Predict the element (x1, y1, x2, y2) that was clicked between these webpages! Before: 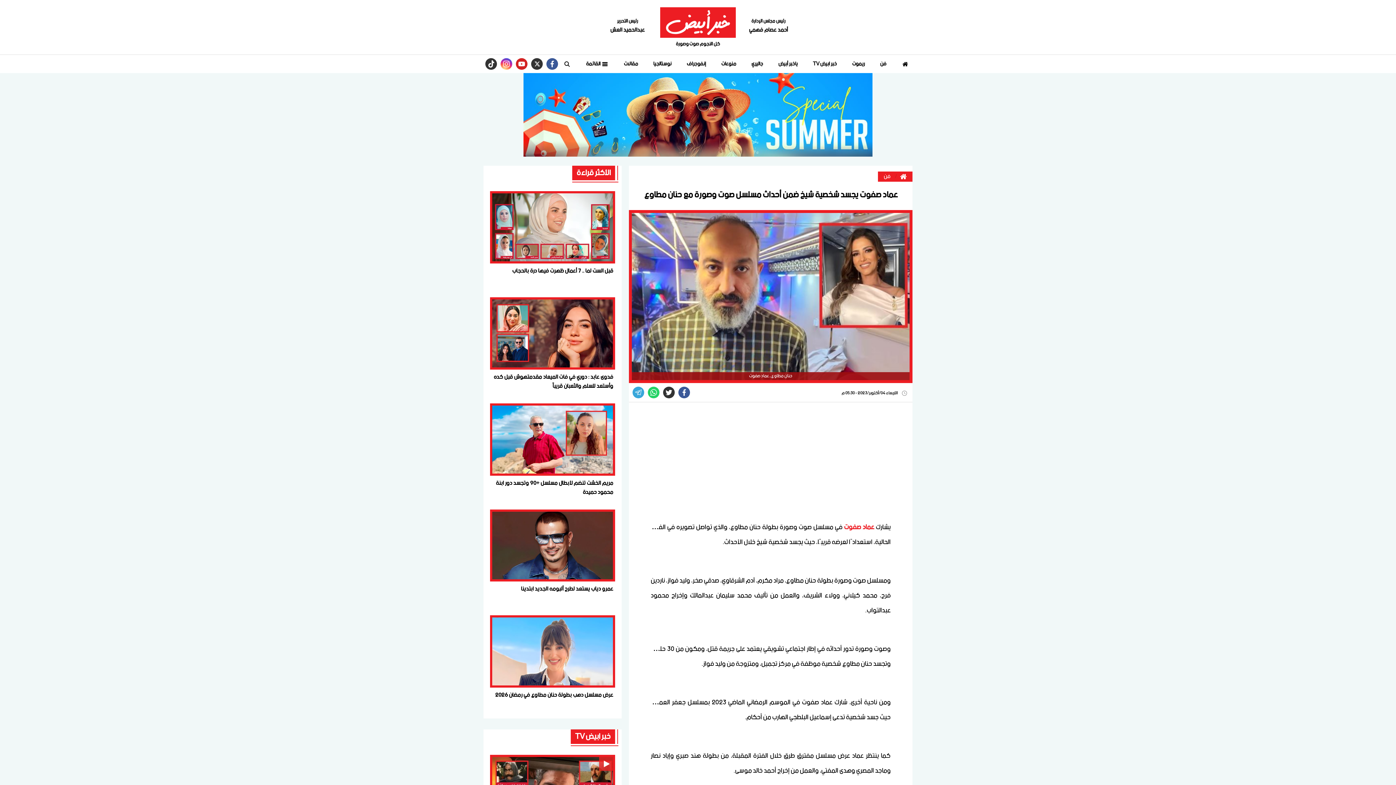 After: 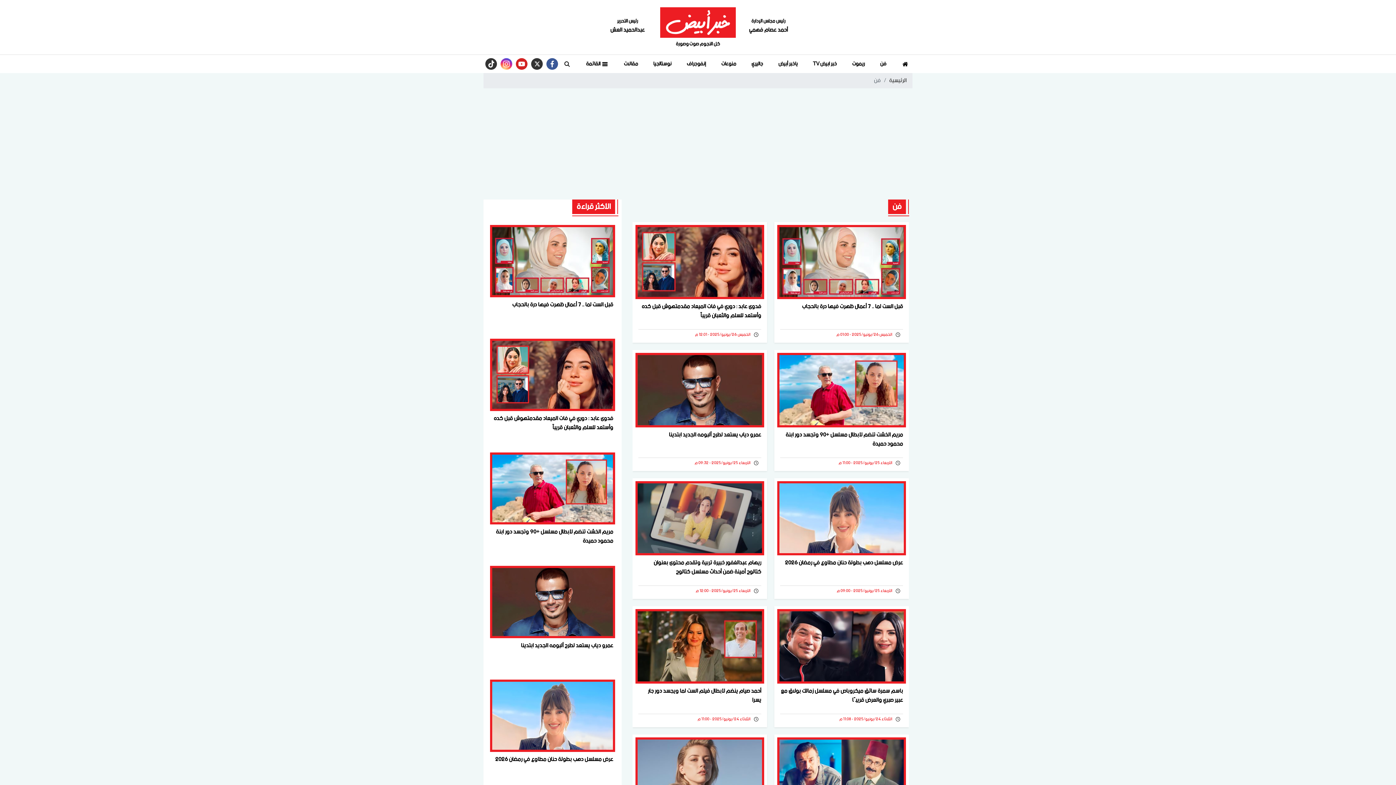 Action: bbox: (884, 169, 890, 183) label: فن